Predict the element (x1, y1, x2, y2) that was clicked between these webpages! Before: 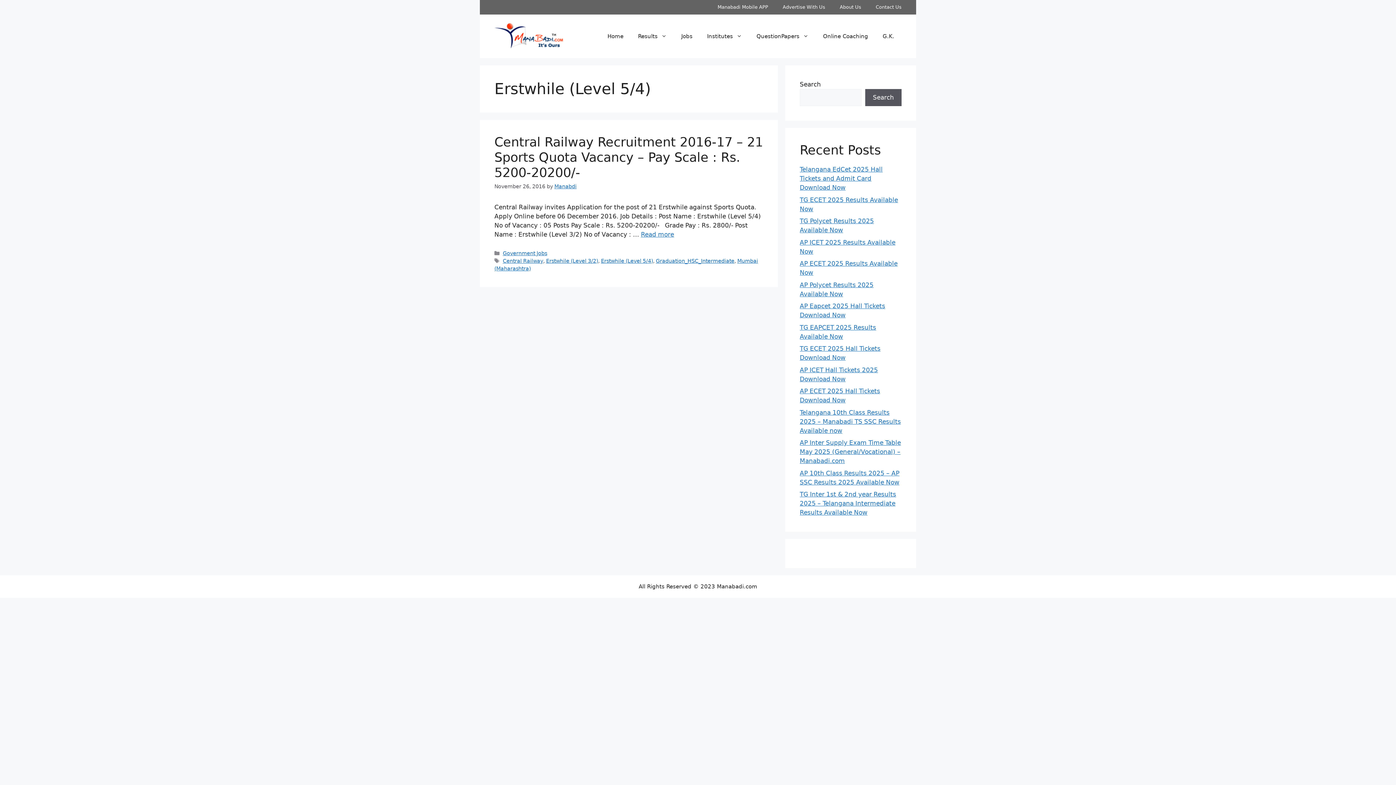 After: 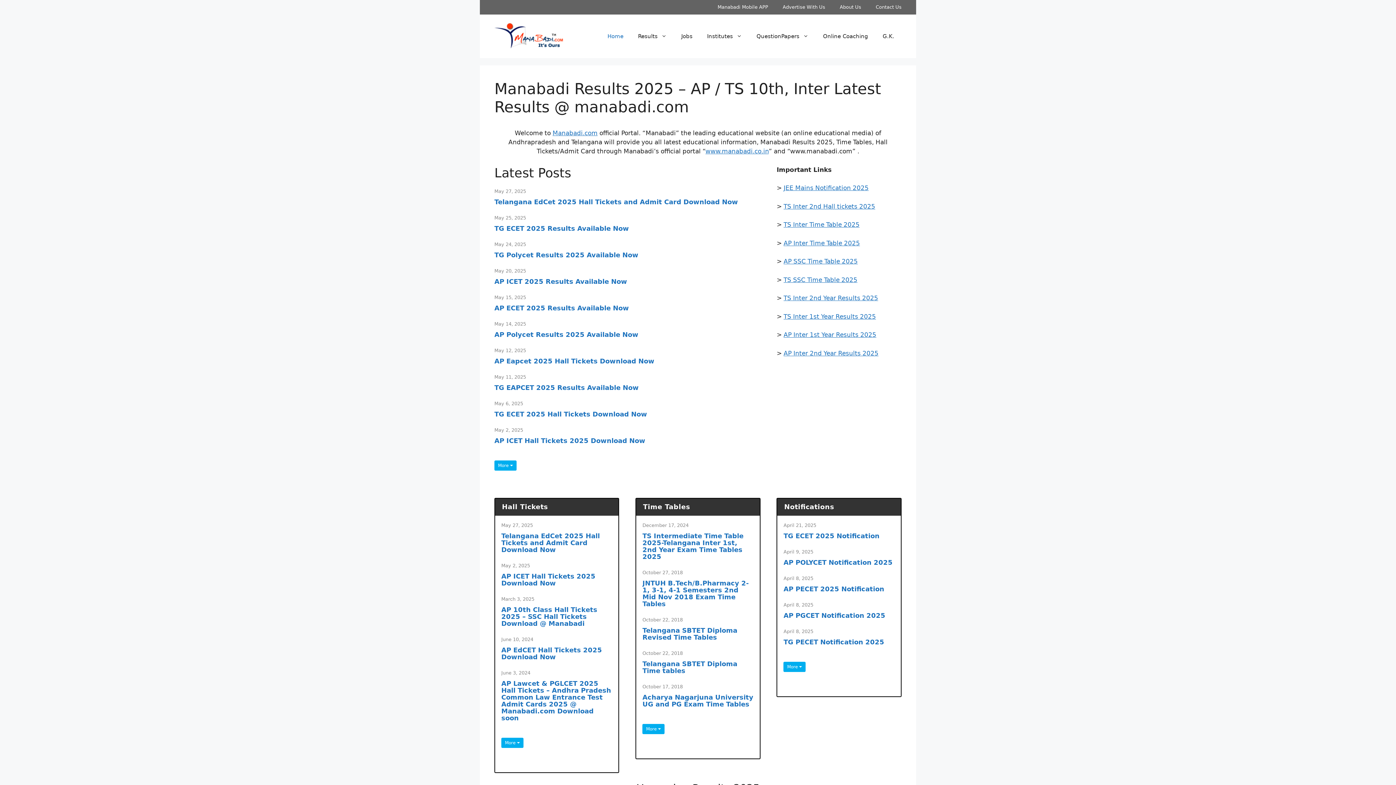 Action: label: Home bbox: (600, 25, 630, 47)